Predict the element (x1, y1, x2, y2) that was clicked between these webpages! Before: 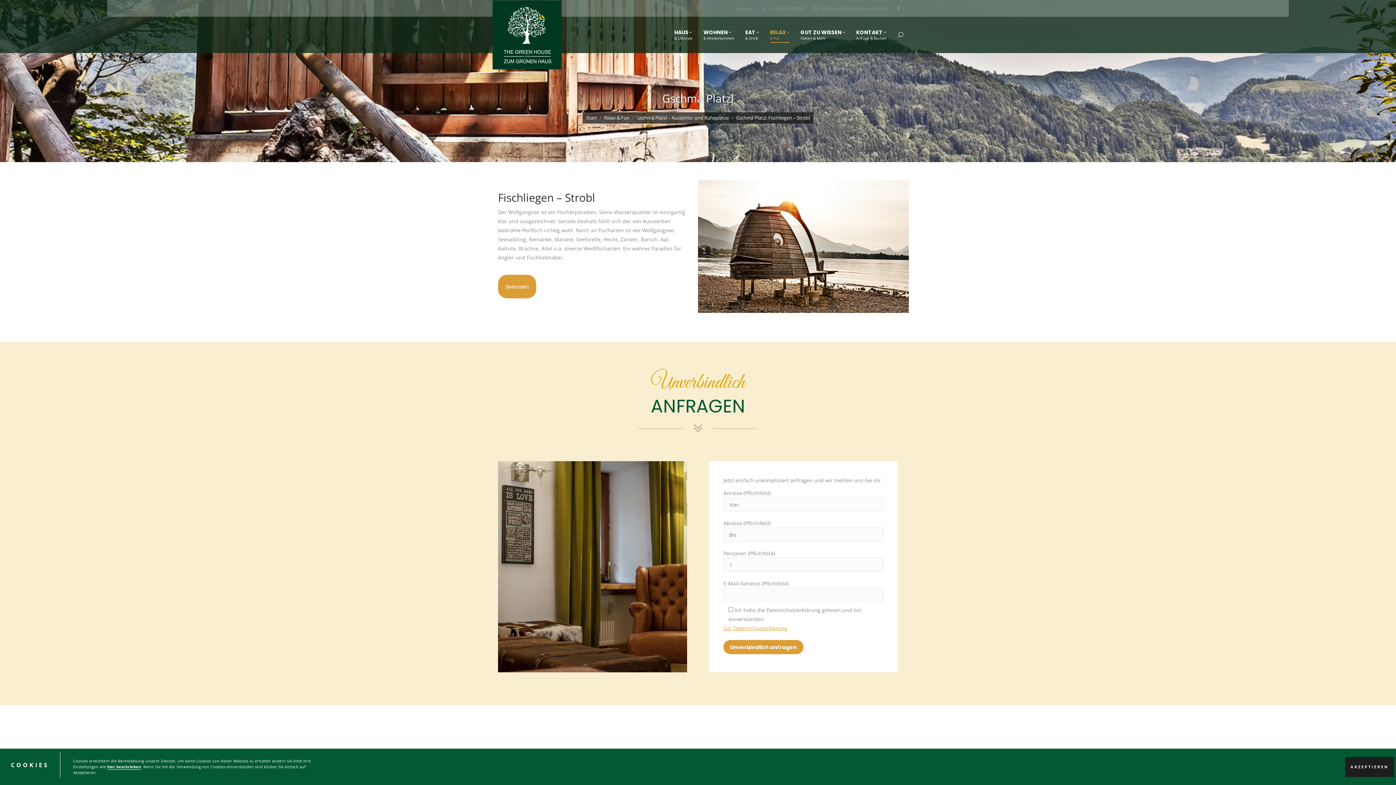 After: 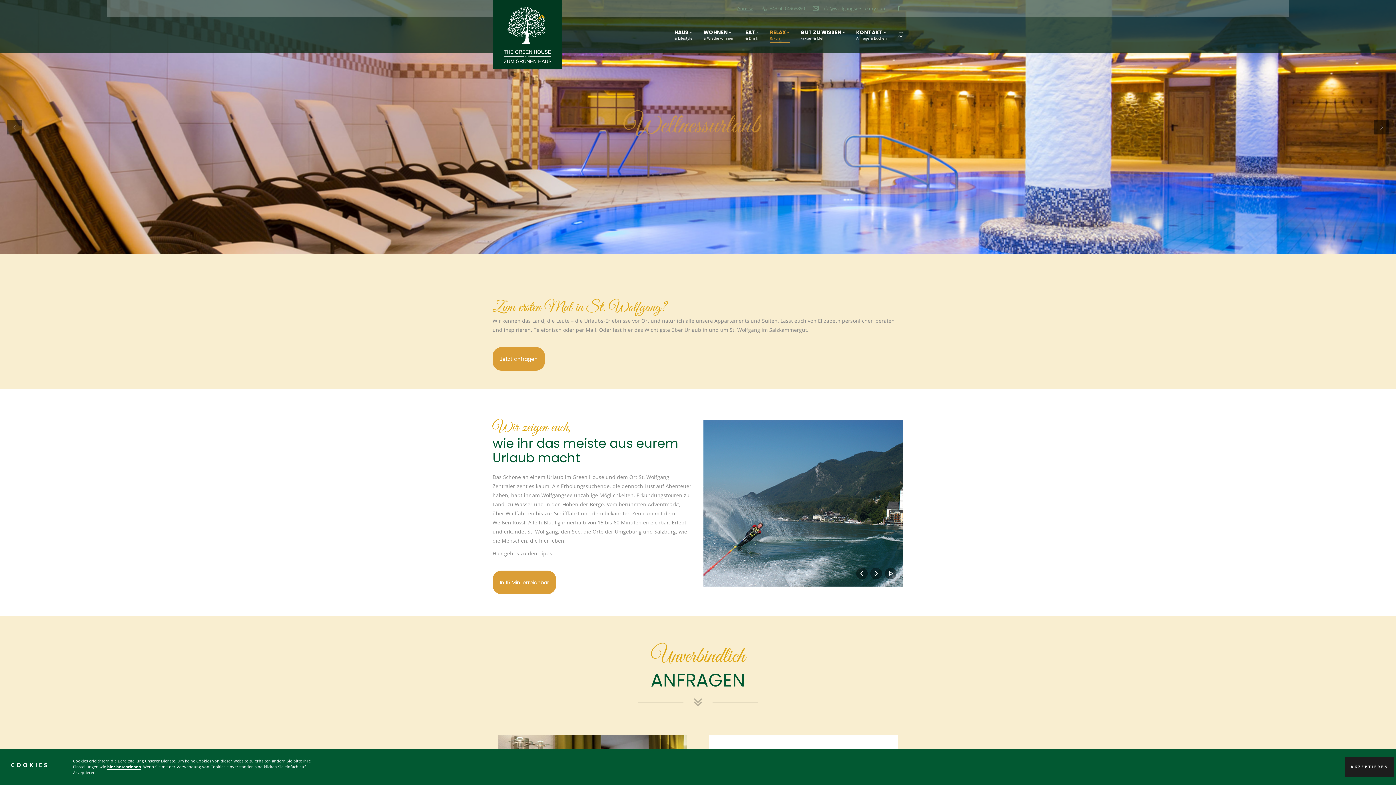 Action: bbox: (604, 114, 629, 120) label: Relax & Fun